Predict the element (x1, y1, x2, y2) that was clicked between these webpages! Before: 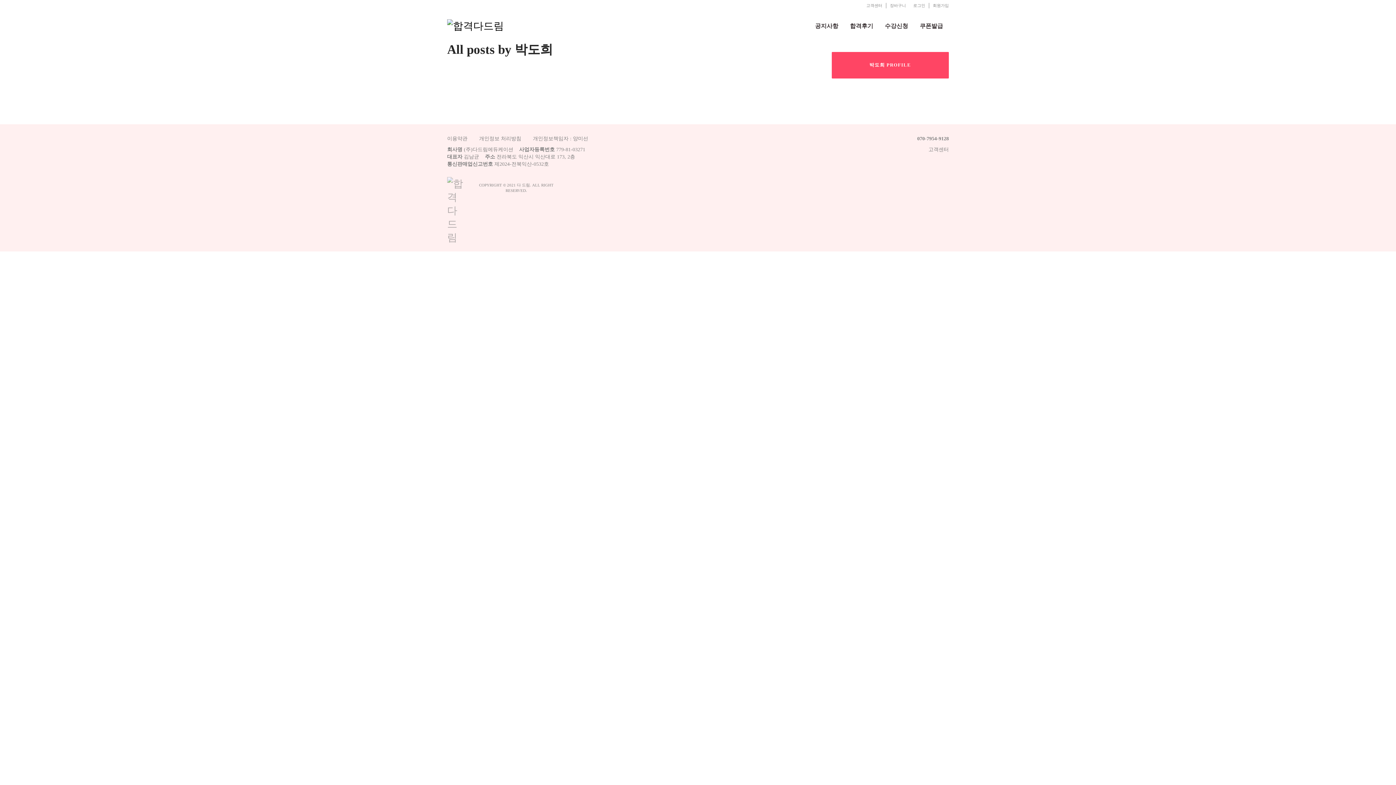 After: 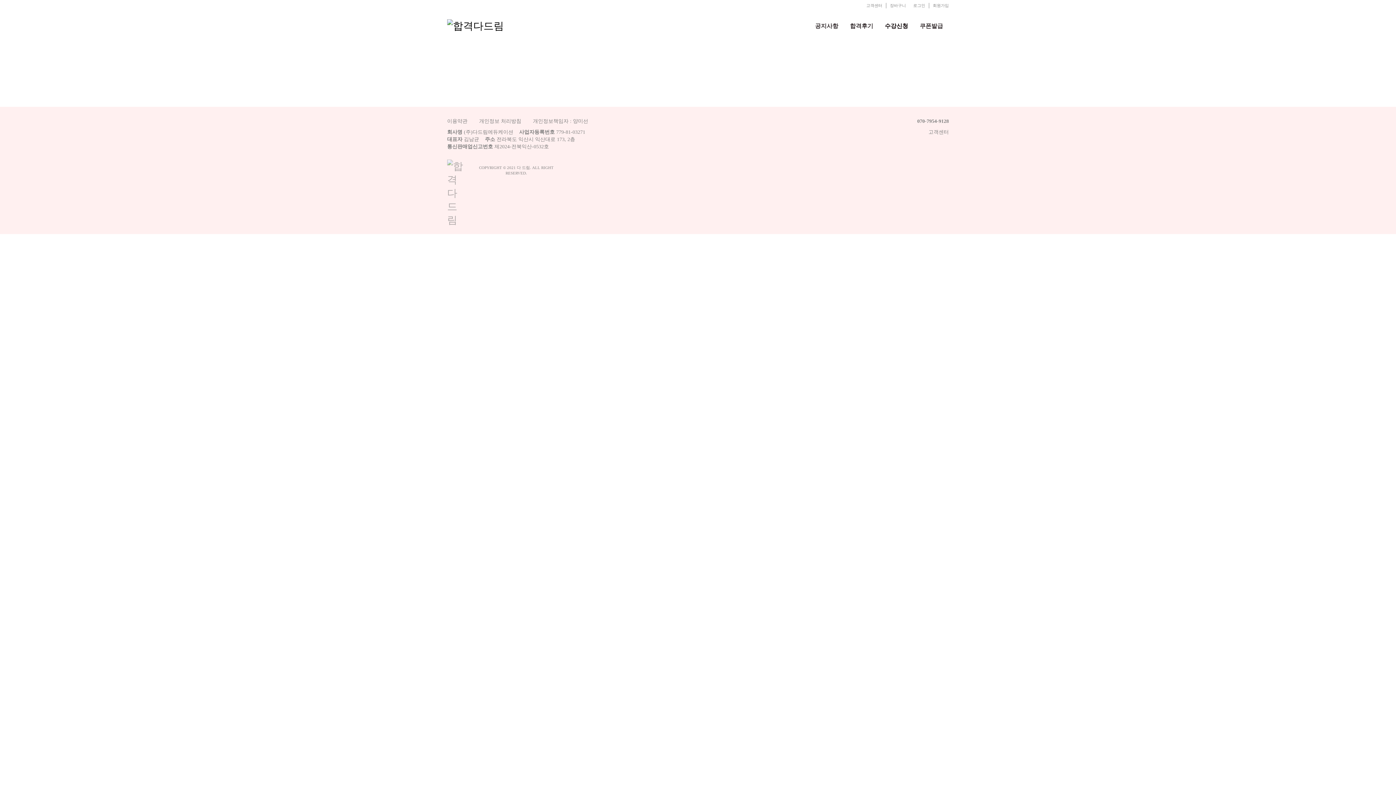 Action: bbox: (882, 11, 910, 41) label: 수강신청